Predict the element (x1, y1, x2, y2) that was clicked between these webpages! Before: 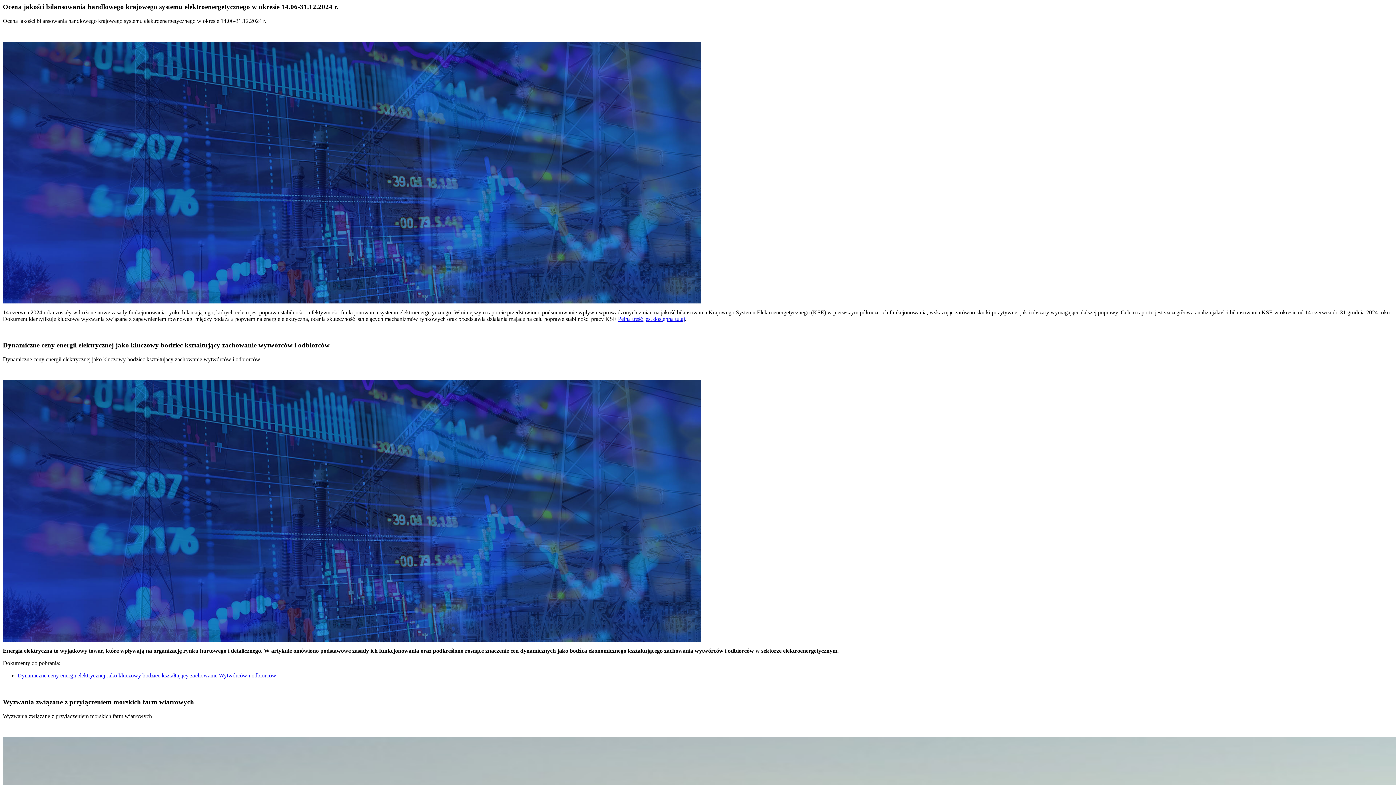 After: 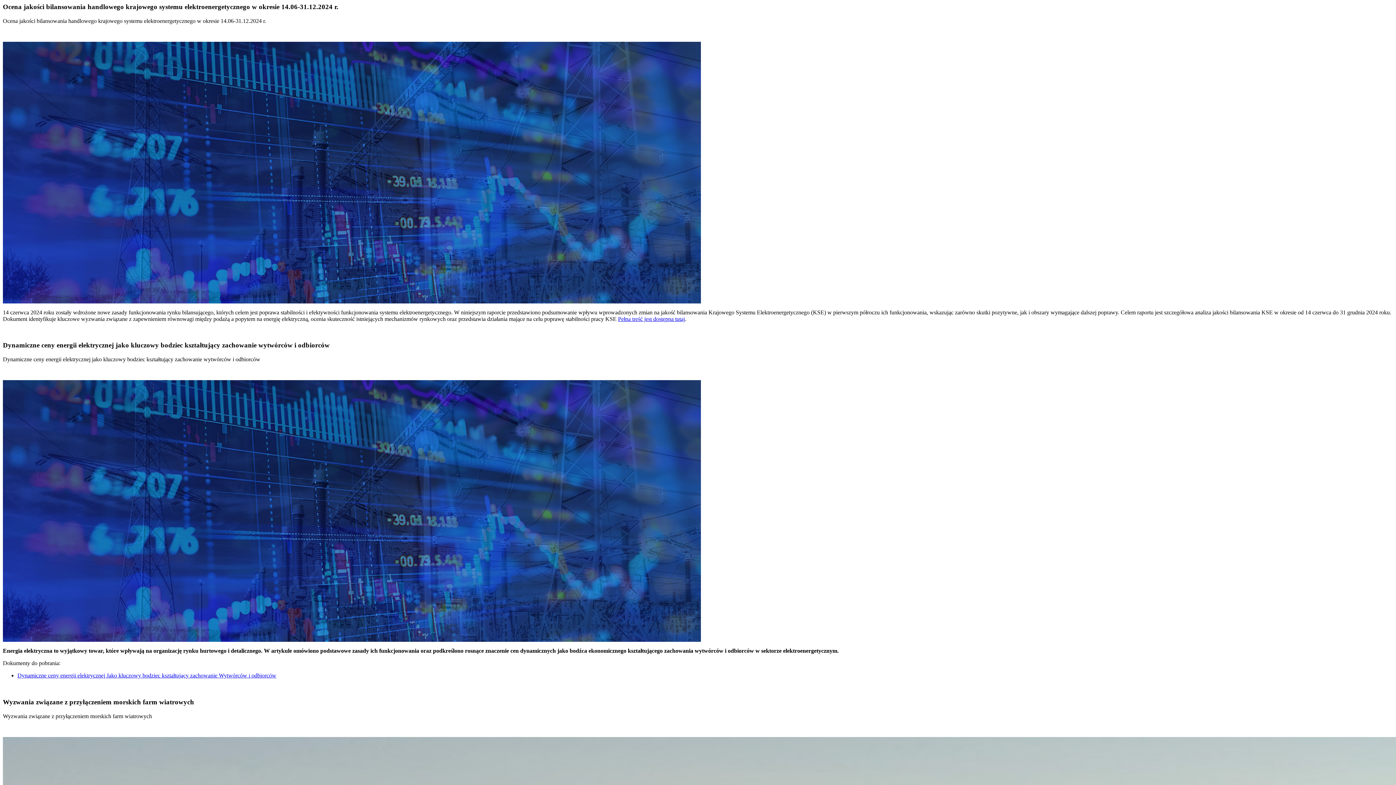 Action: bbox: (618, 315, 685, 322) label: Pełna treść jest dostępna tutaj